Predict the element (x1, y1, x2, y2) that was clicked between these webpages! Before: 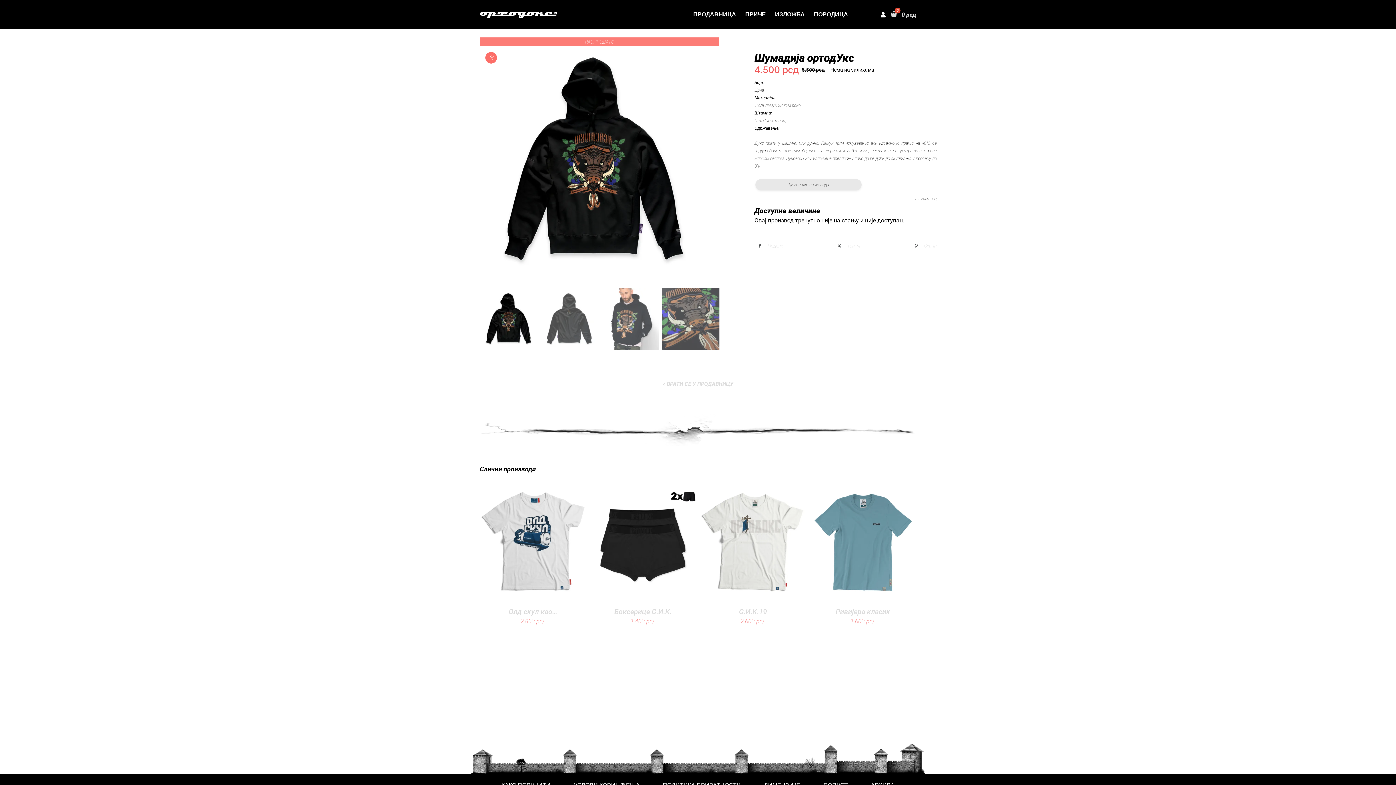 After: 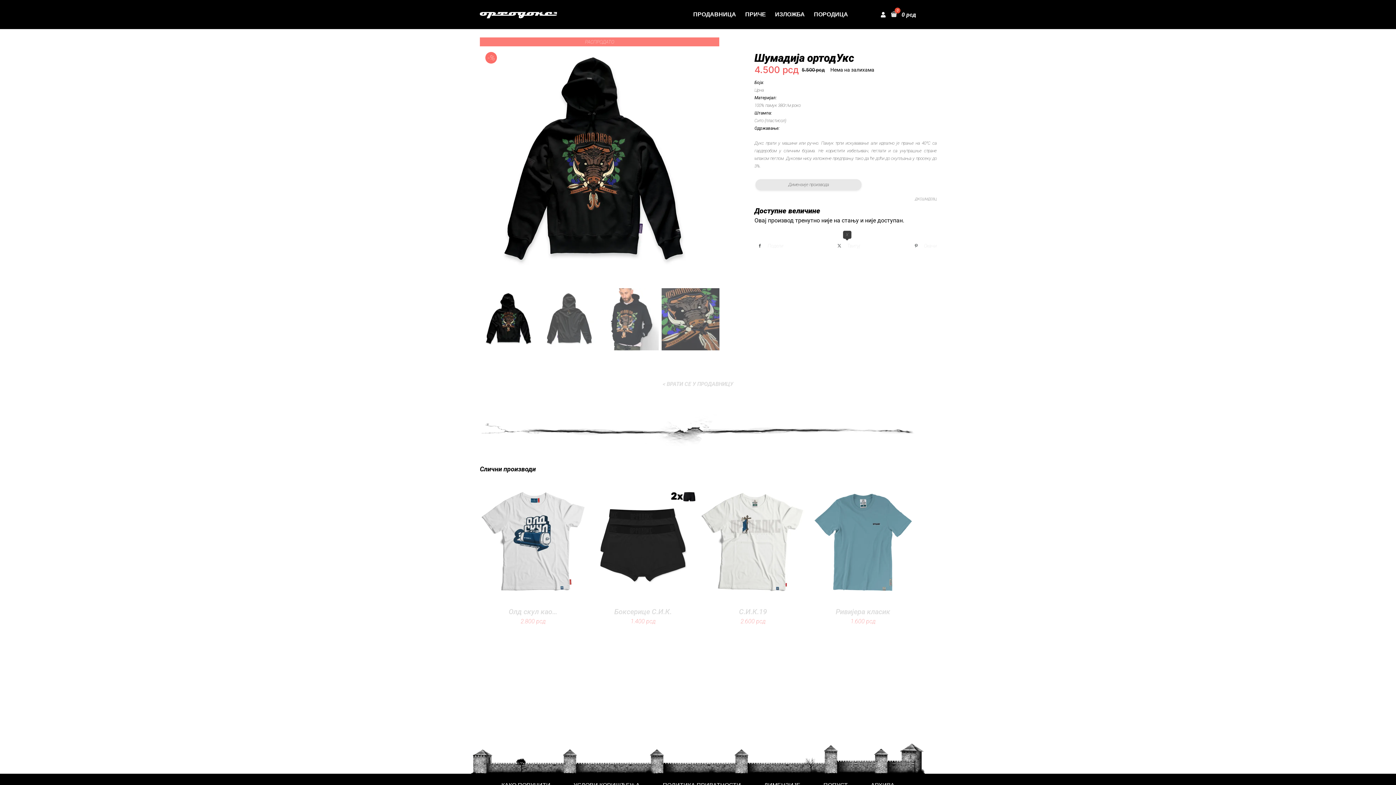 Action: label: X bbox: (834, 241, 860, 250)